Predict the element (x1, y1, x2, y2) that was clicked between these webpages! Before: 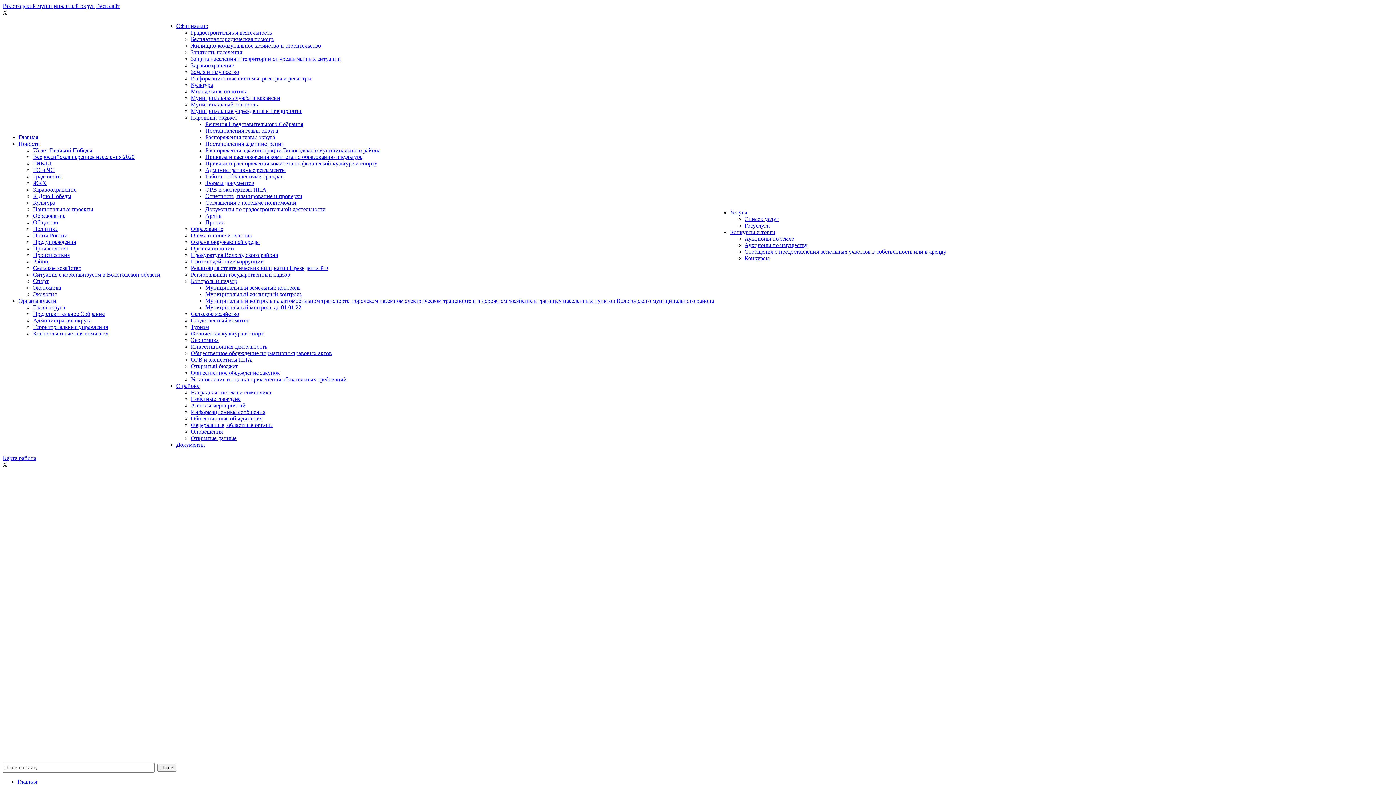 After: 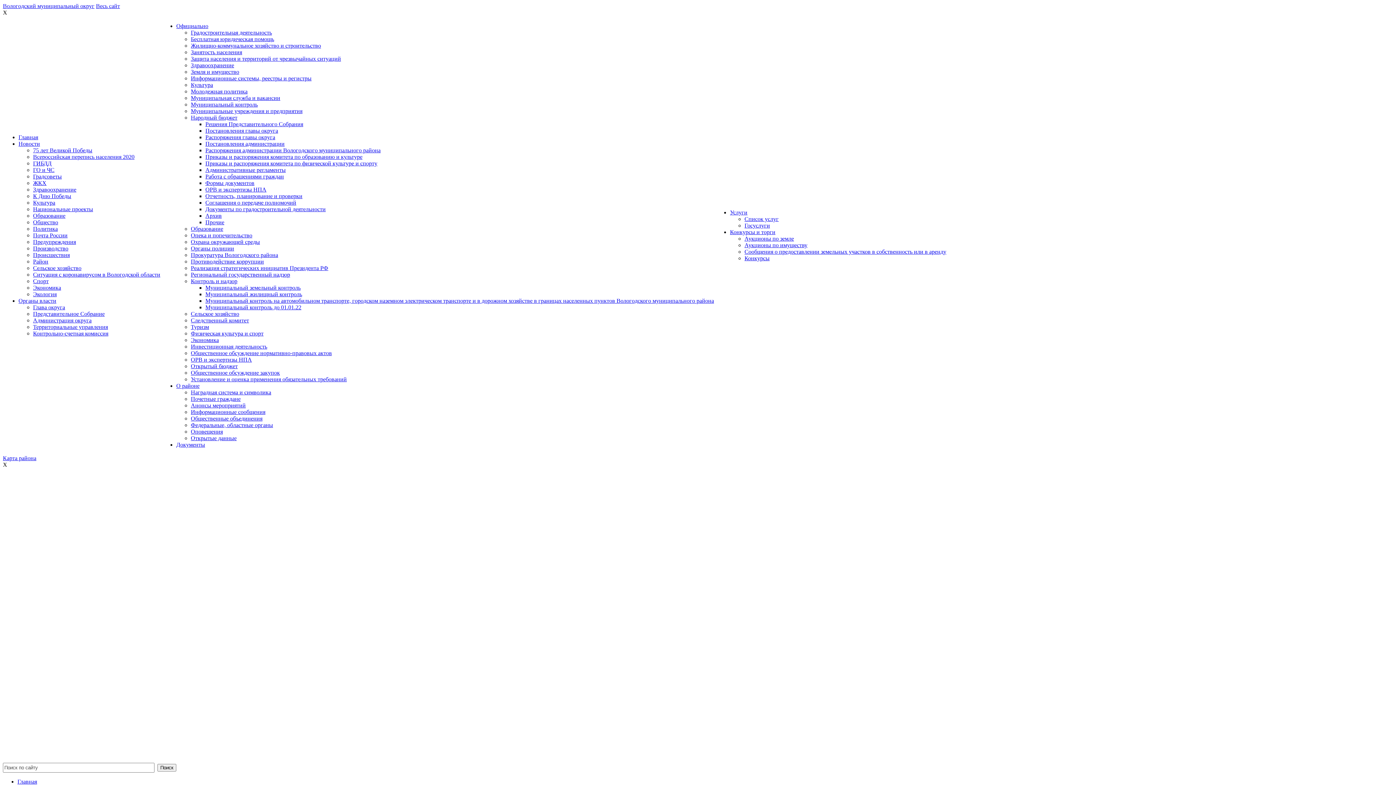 Action: label: Опека и попечительство bbox: (190, 232, 252, 238)